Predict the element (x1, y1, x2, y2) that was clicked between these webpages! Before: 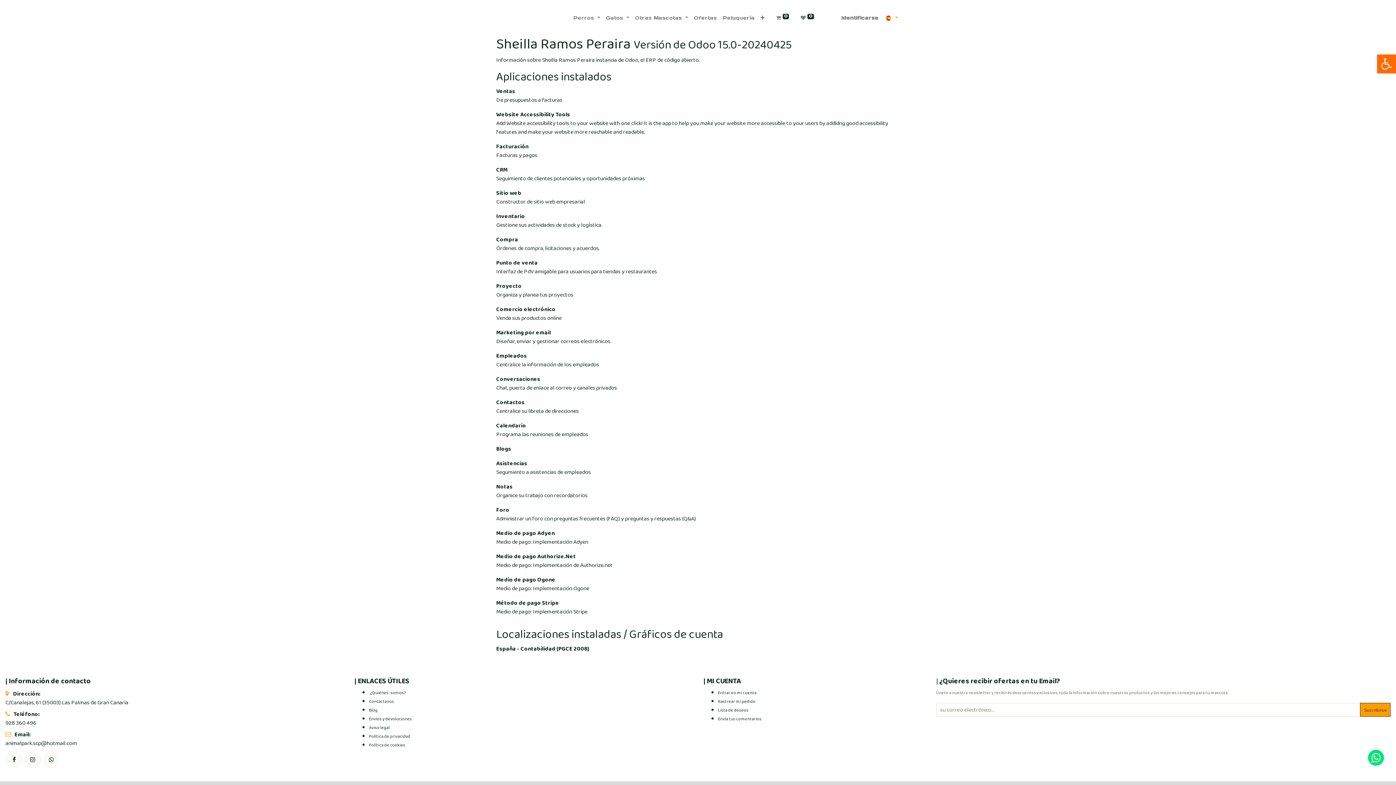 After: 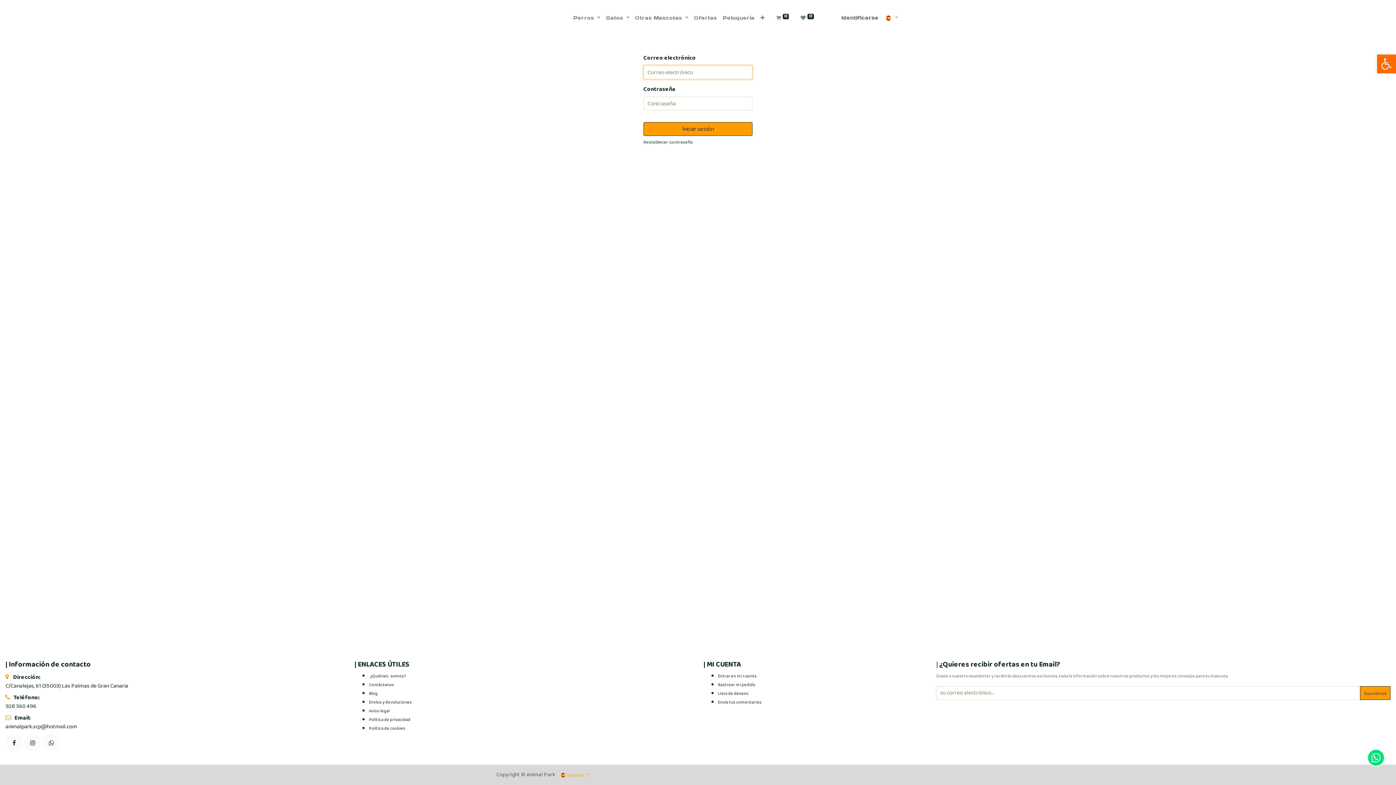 Action: bbox: (718, 698, 755, 705) label: ﻿Rastrear mi pedido﻿